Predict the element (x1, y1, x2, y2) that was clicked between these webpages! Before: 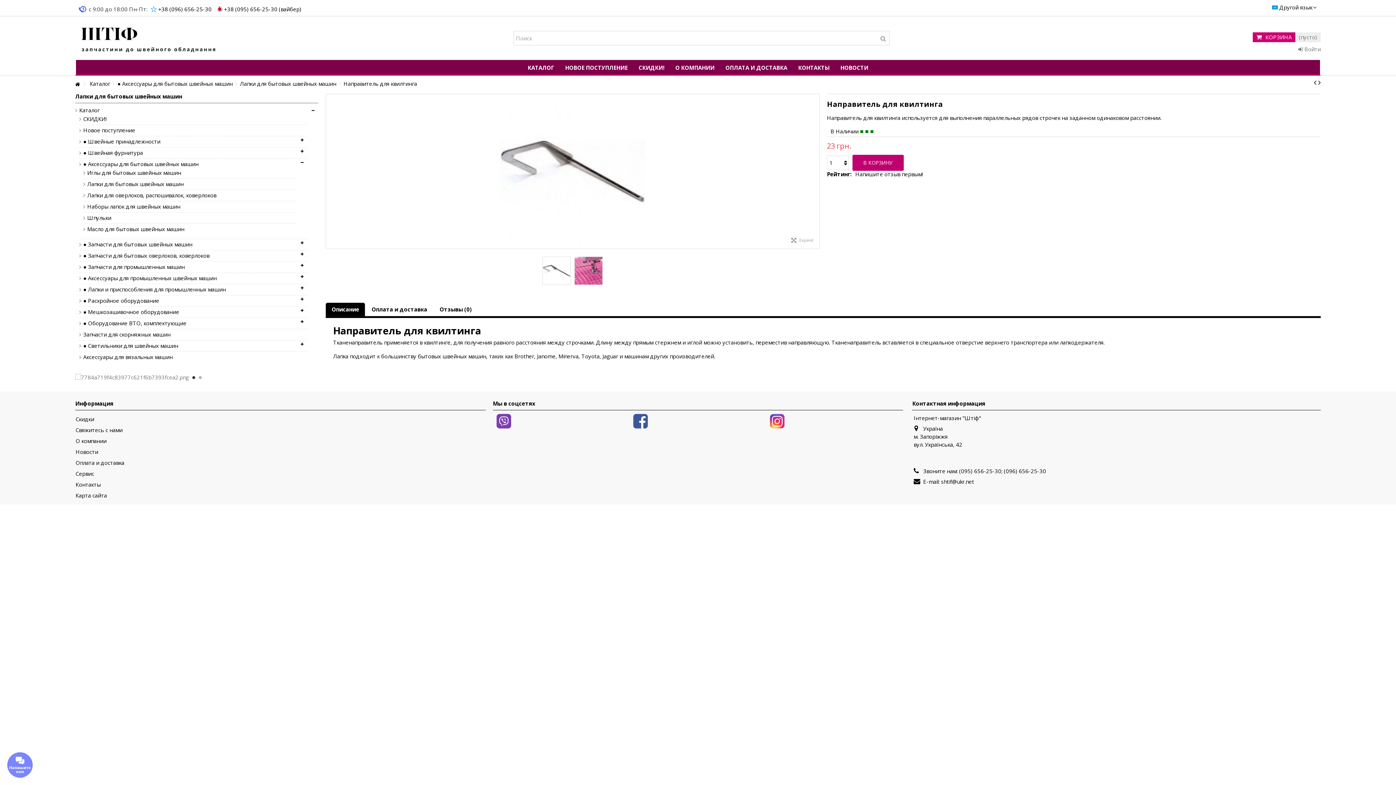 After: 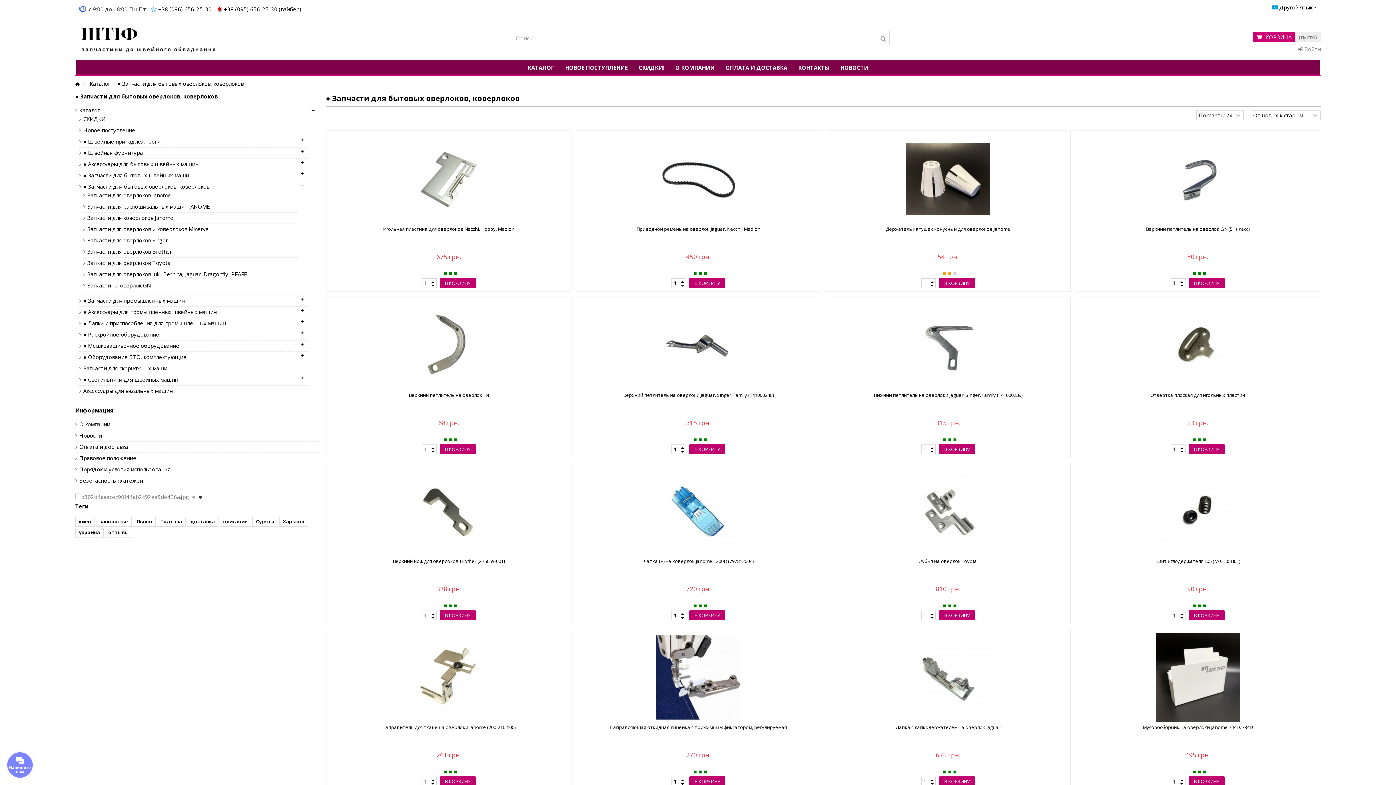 Action: bbox: (79, 252, 296, 259) label: ● Запчасти для бытовых оверлоков, коверлоков